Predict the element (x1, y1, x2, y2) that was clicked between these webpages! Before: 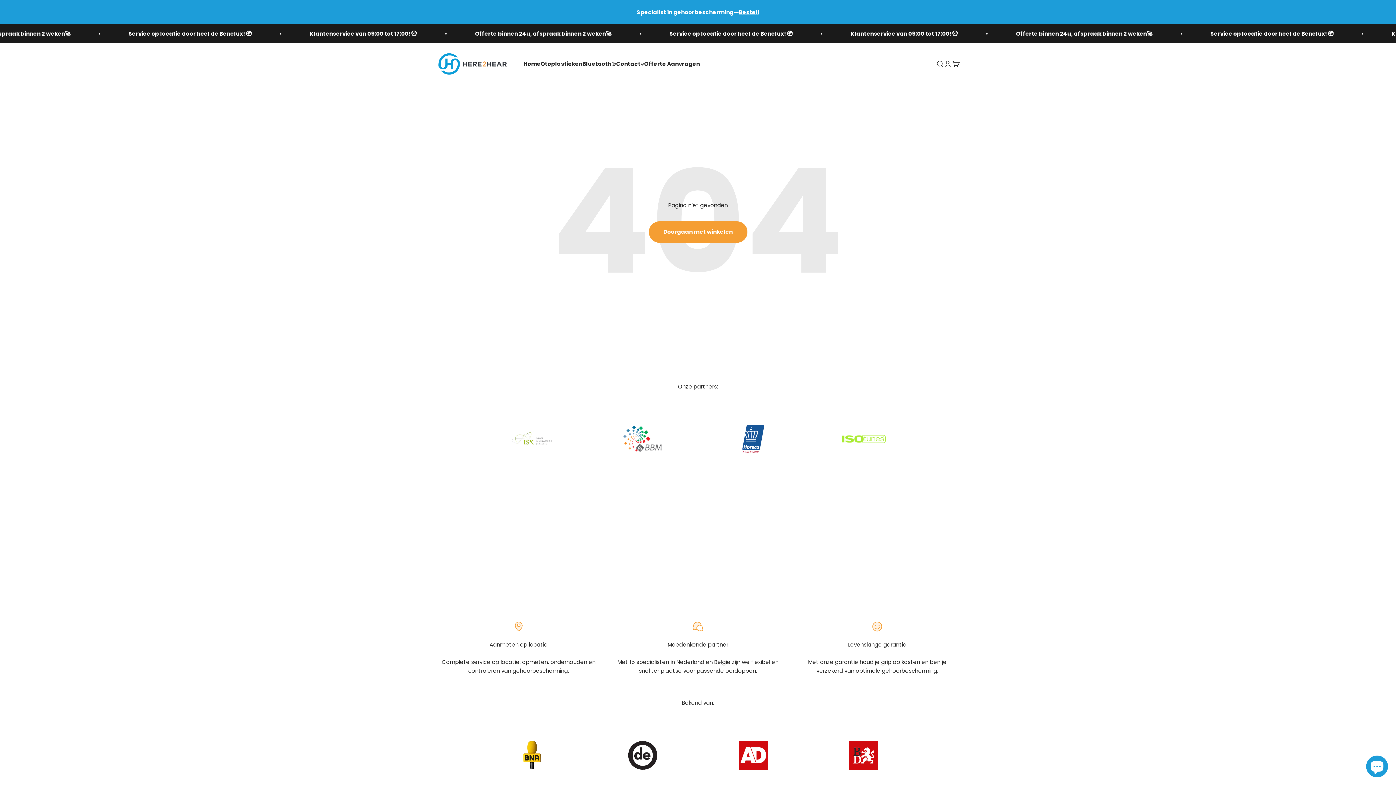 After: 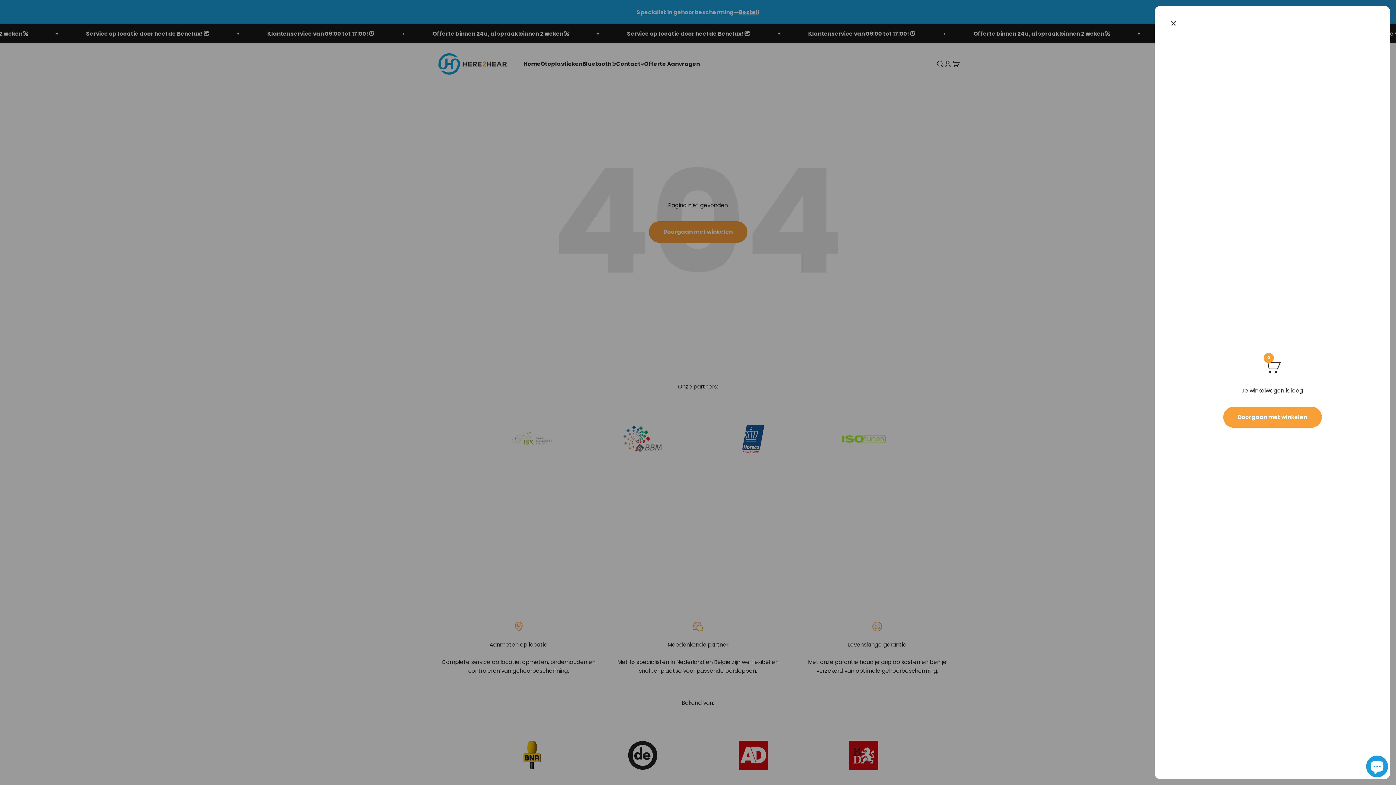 Action: label: Winkelwagen openen
0 bbox: (952, 60, 960, 68)